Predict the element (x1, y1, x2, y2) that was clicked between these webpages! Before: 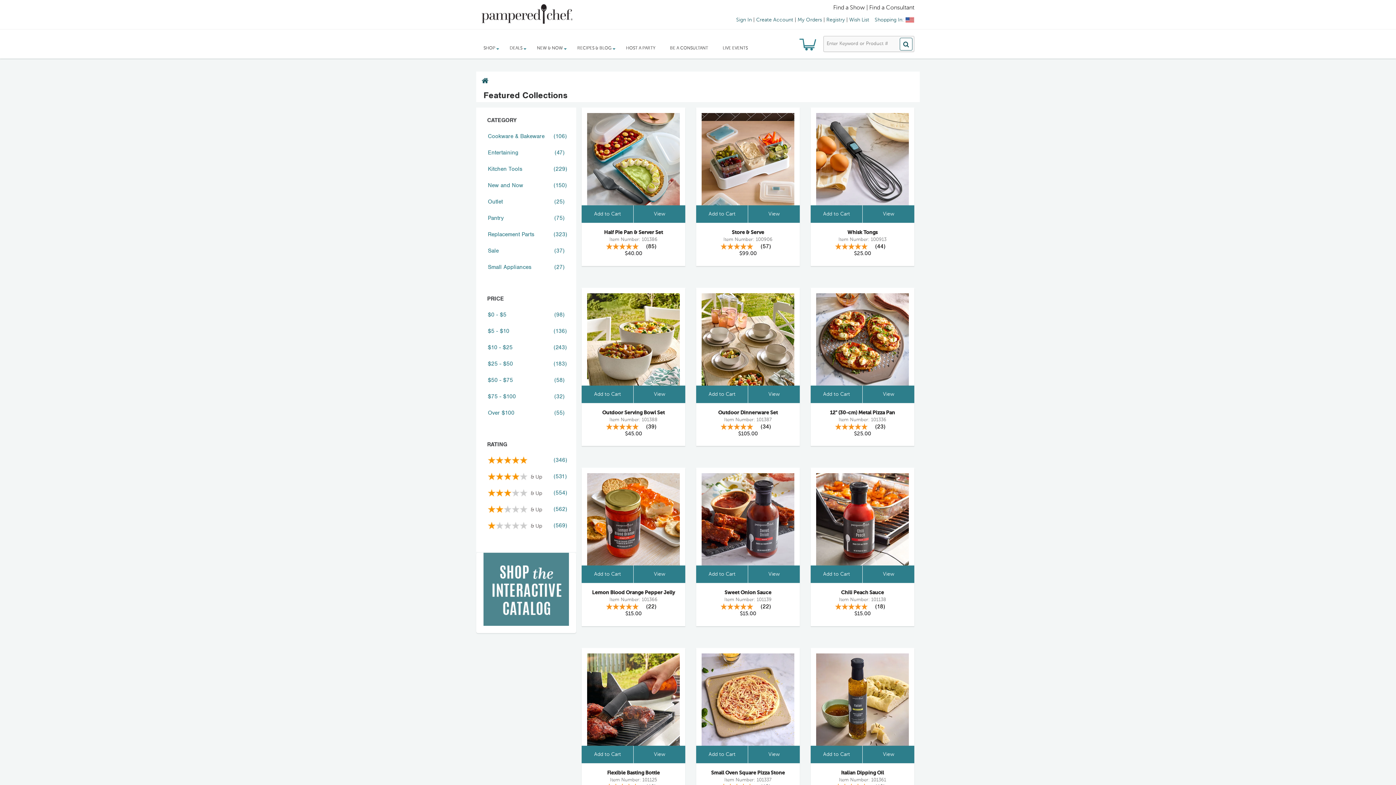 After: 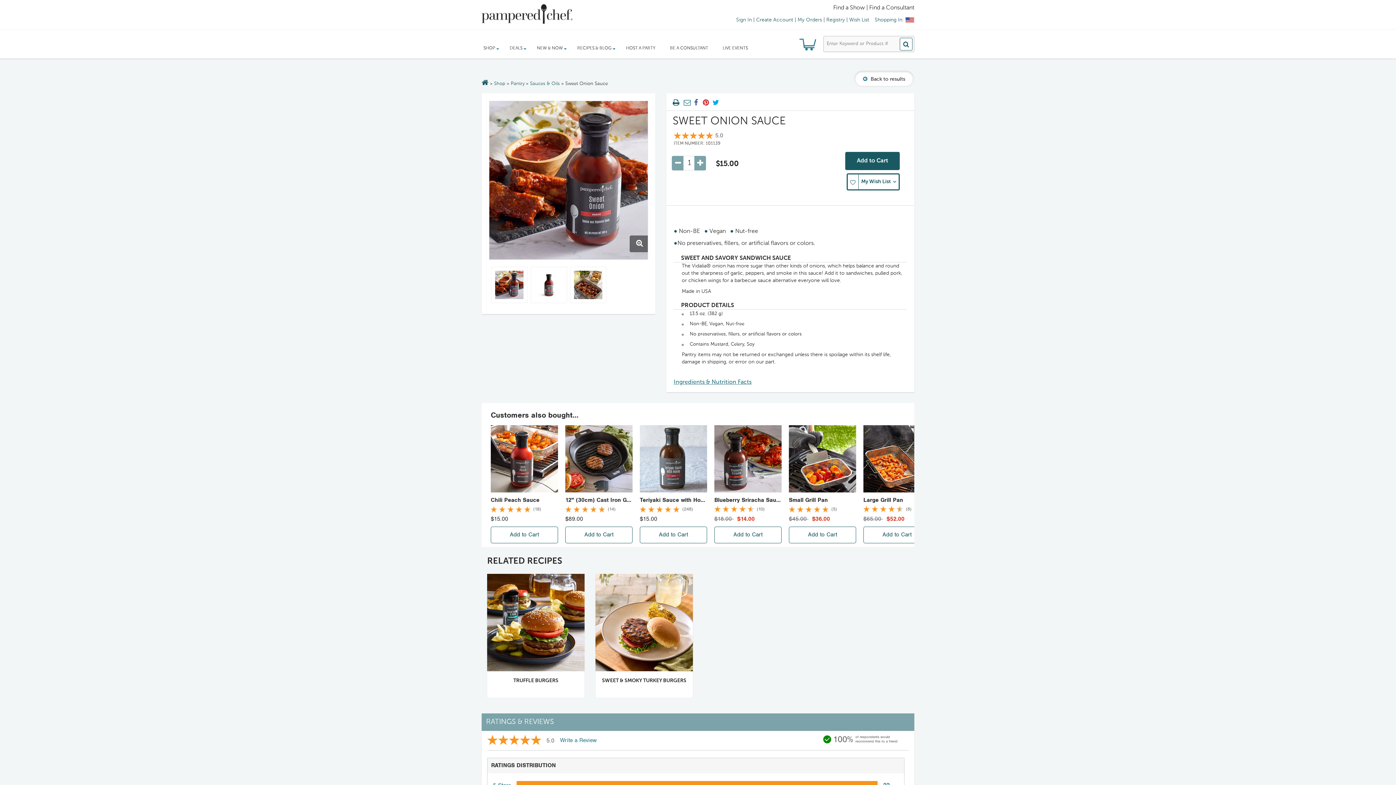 Action: label: View bbox: (748, 565, 799, 583)